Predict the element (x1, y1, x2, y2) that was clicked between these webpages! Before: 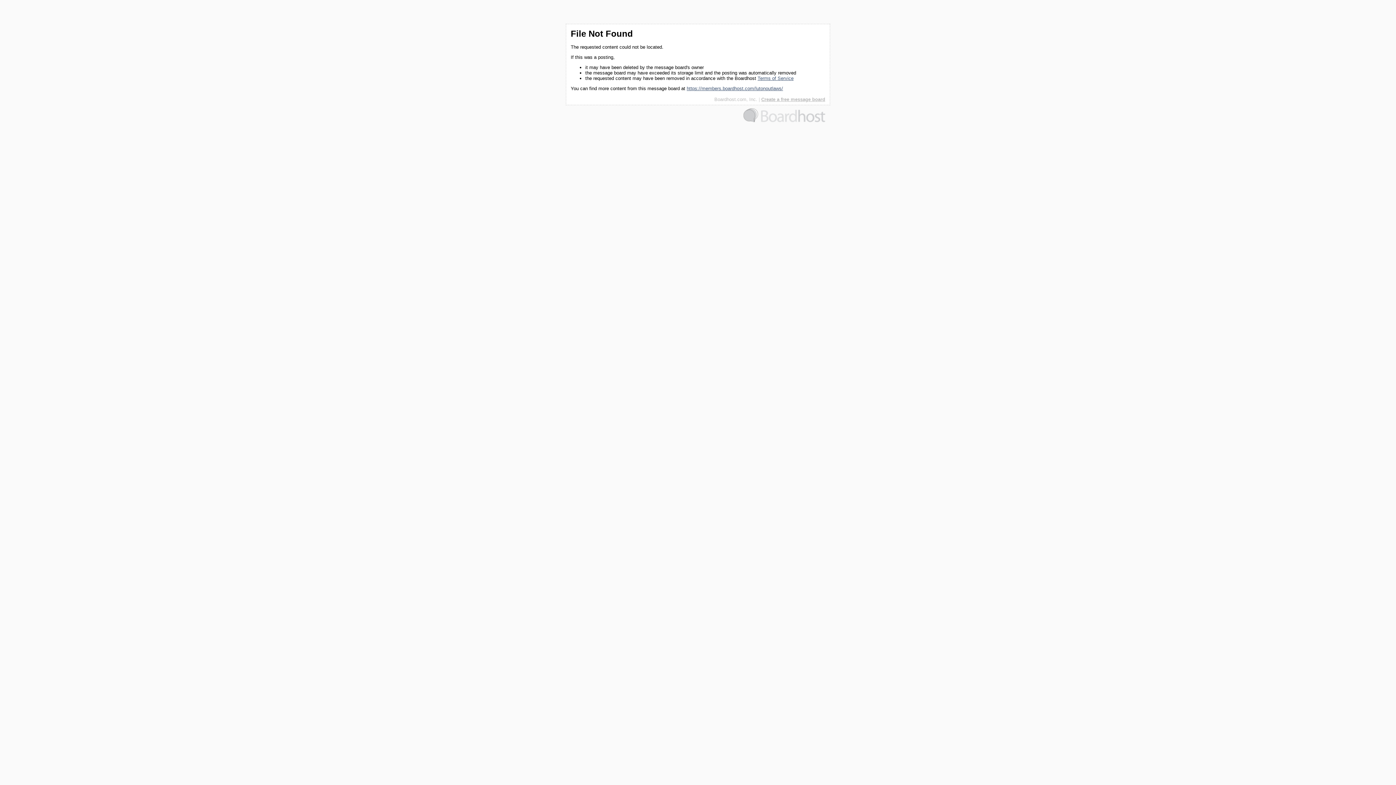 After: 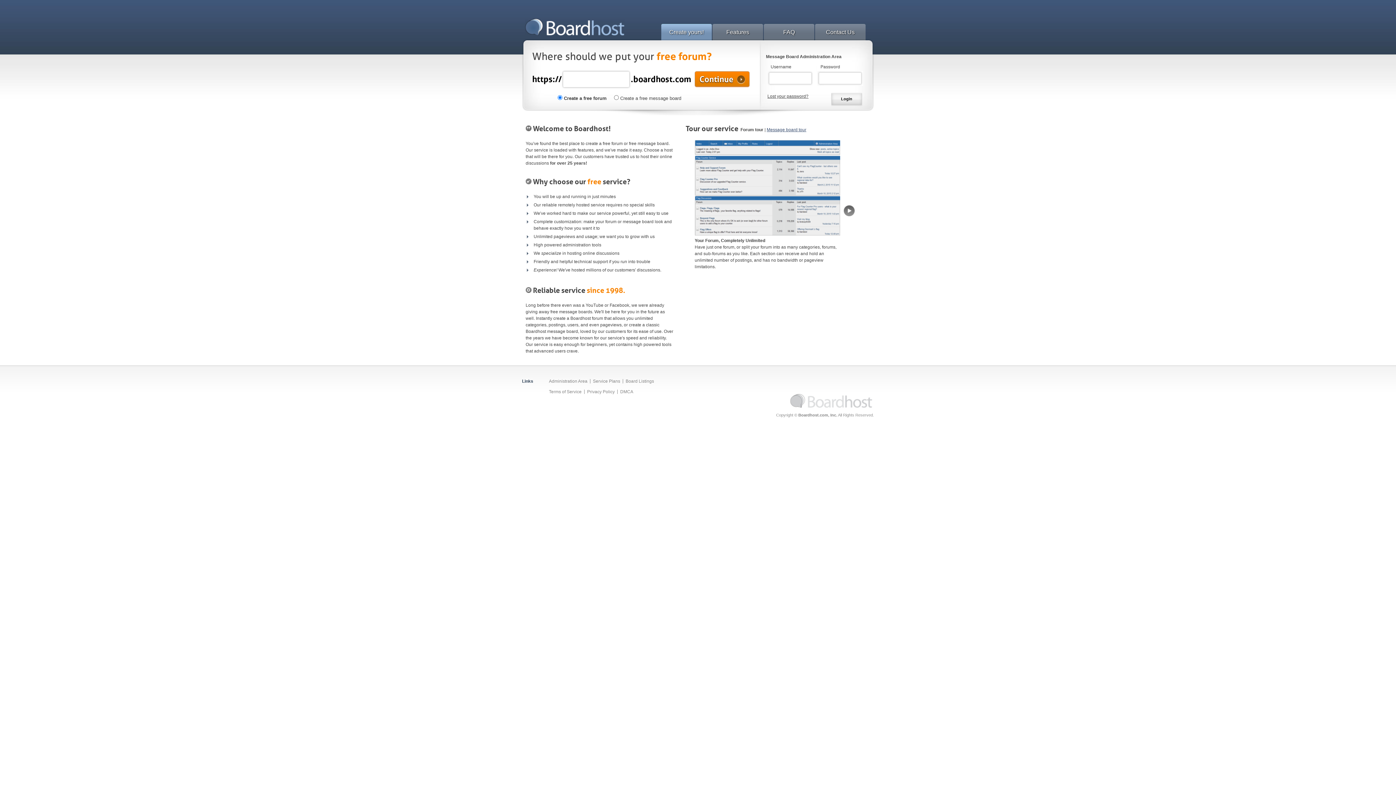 Action: bbox: (743, 118, 825, 123)